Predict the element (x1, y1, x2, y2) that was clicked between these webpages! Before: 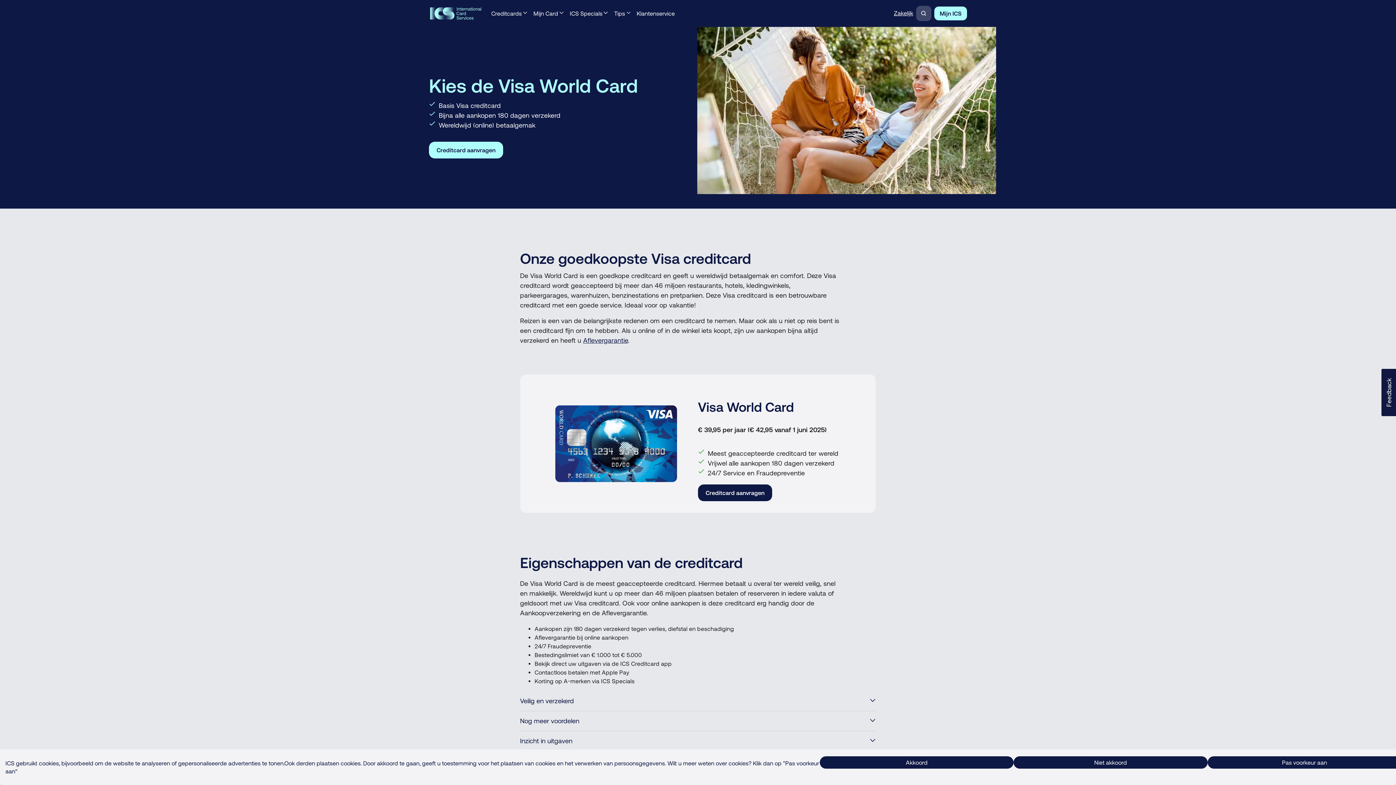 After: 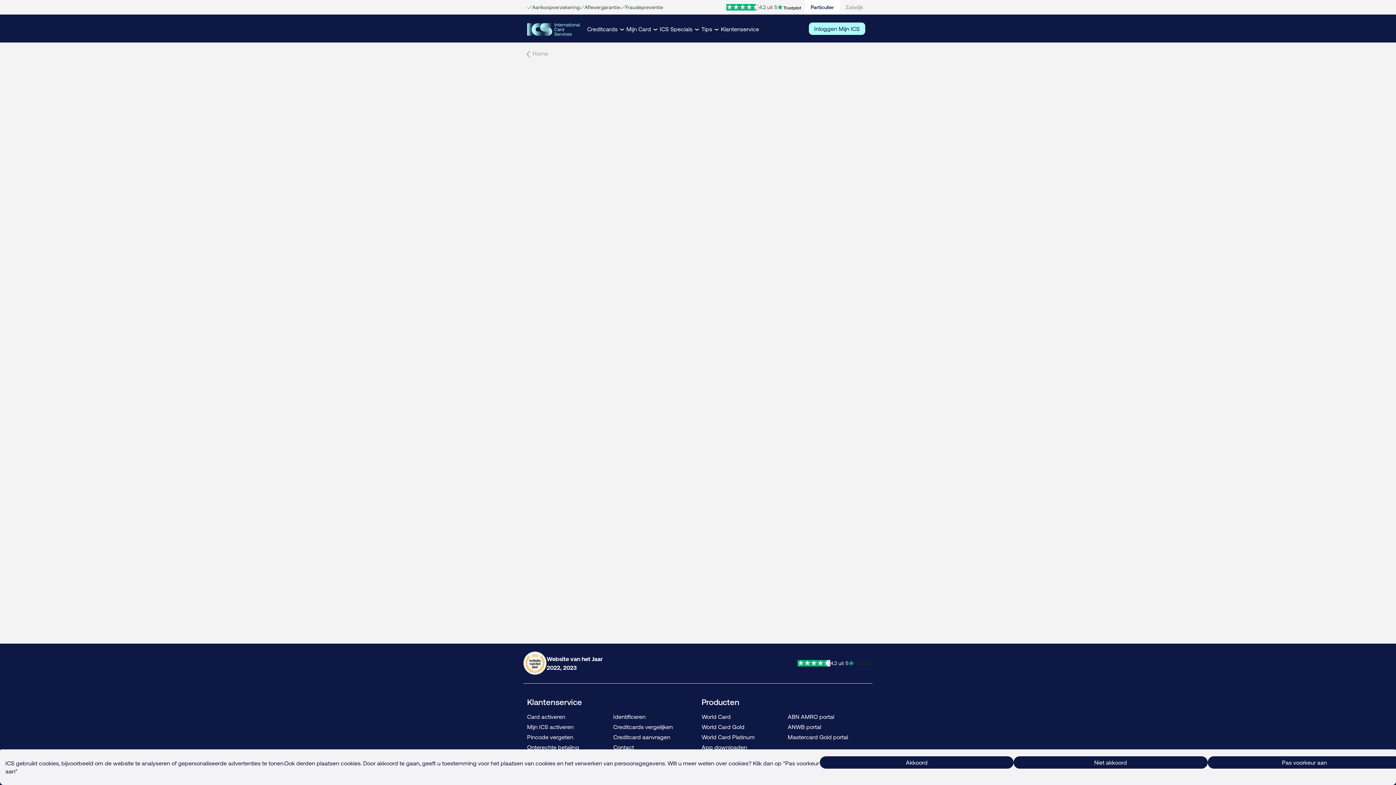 Action: bbox: (934, 6, 967, 20) label: Mijn ICS